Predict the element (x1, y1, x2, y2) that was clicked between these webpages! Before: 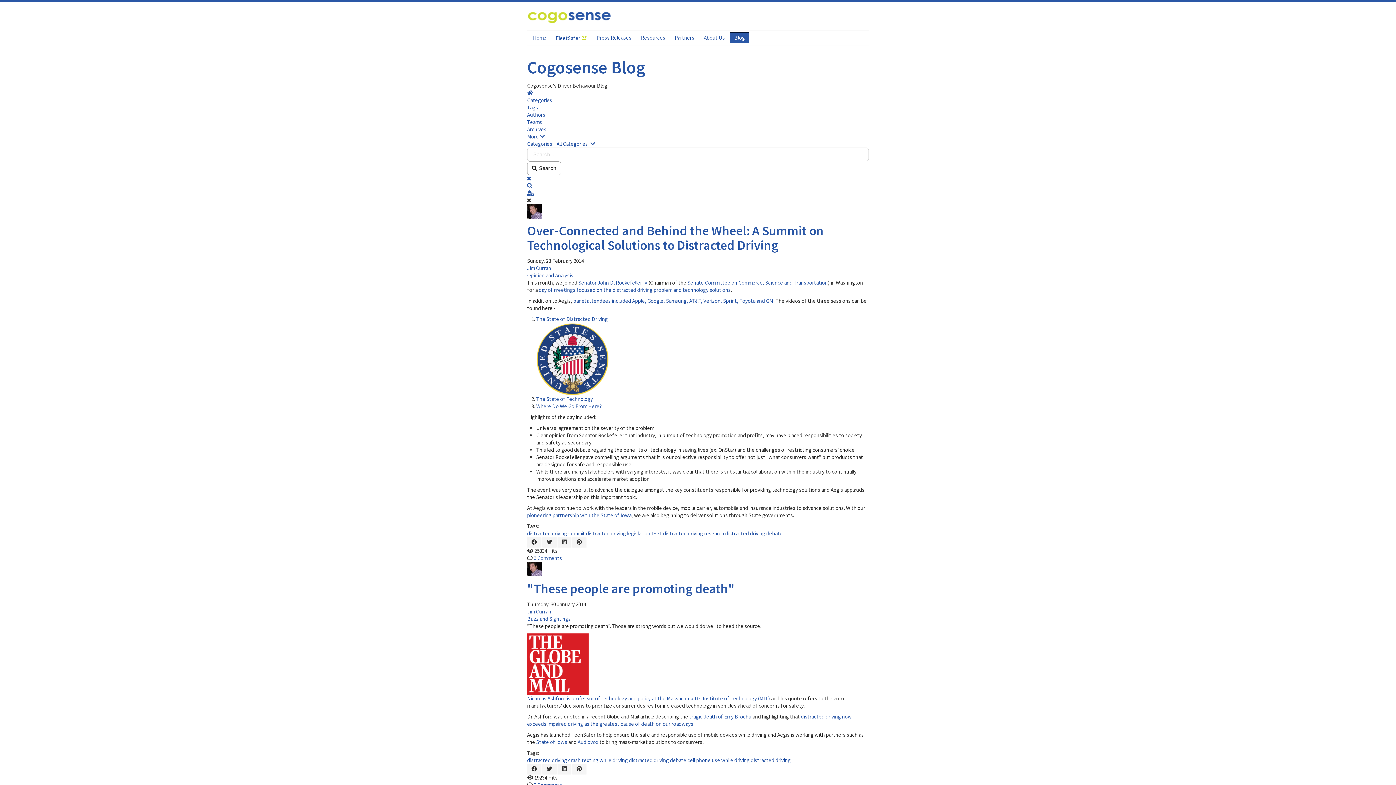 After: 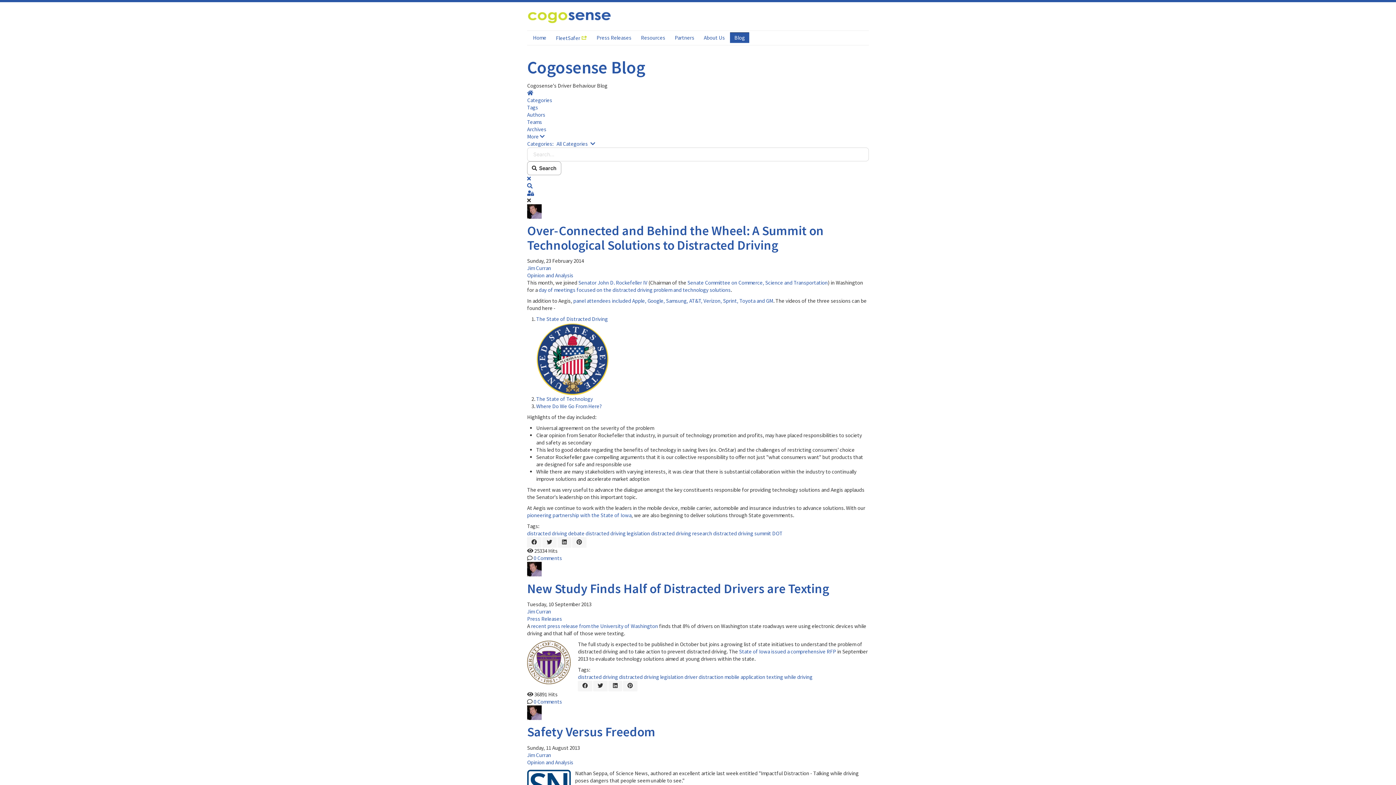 Action: bbox: (586, 530, 650, 537) label: distracted driving legislation